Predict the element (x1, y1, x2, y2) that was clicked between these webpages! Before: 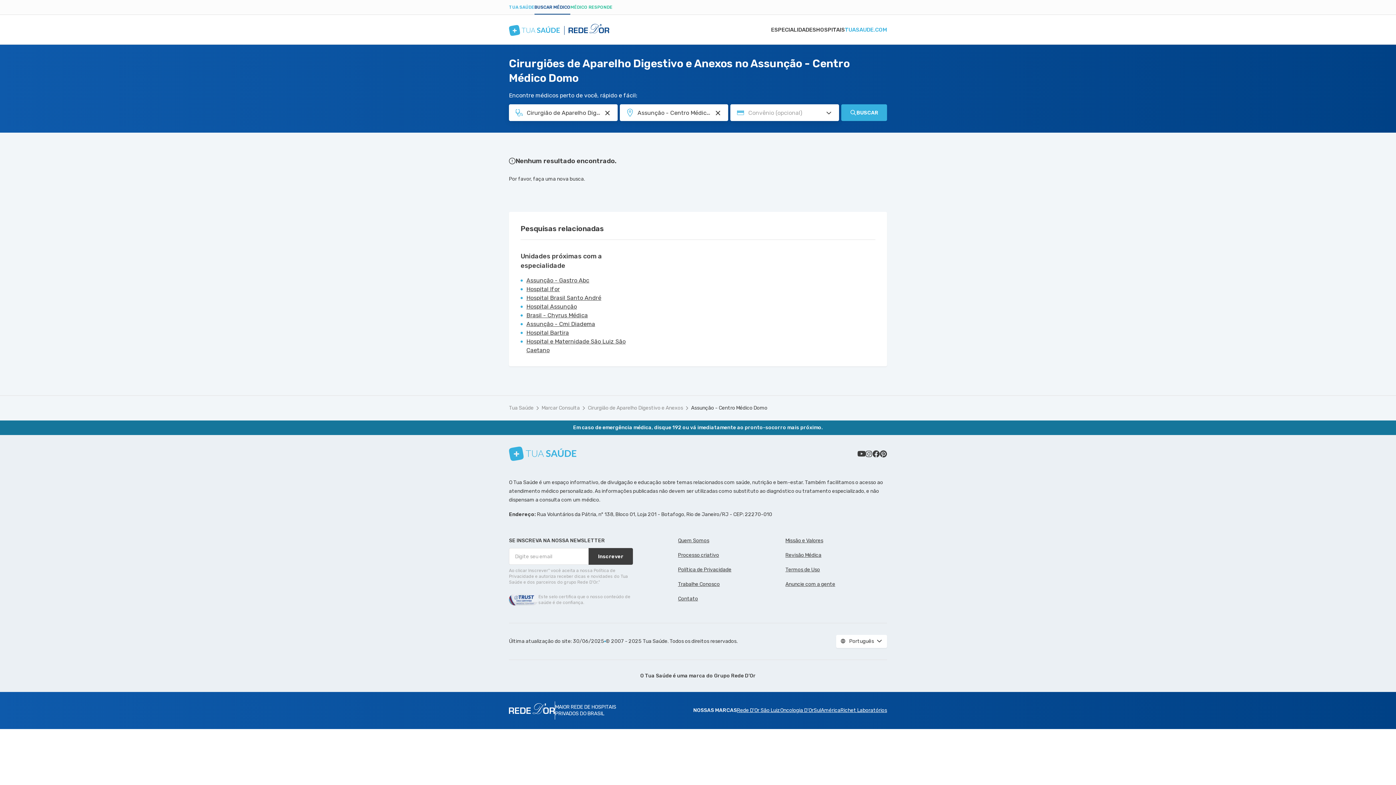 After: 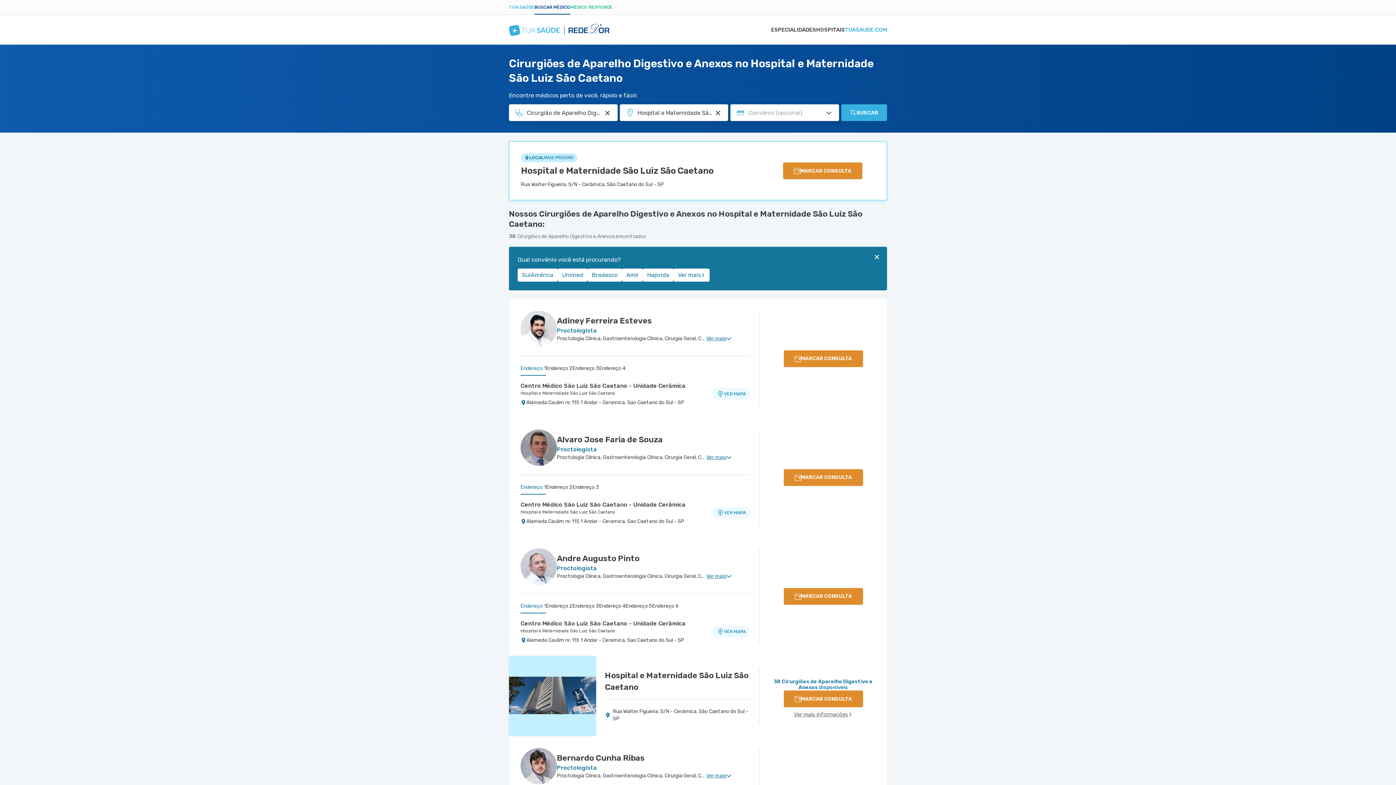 Action: label: Hospital e Maternidade São Luiz São Caetano bbox: (526, 337, 633, 354)